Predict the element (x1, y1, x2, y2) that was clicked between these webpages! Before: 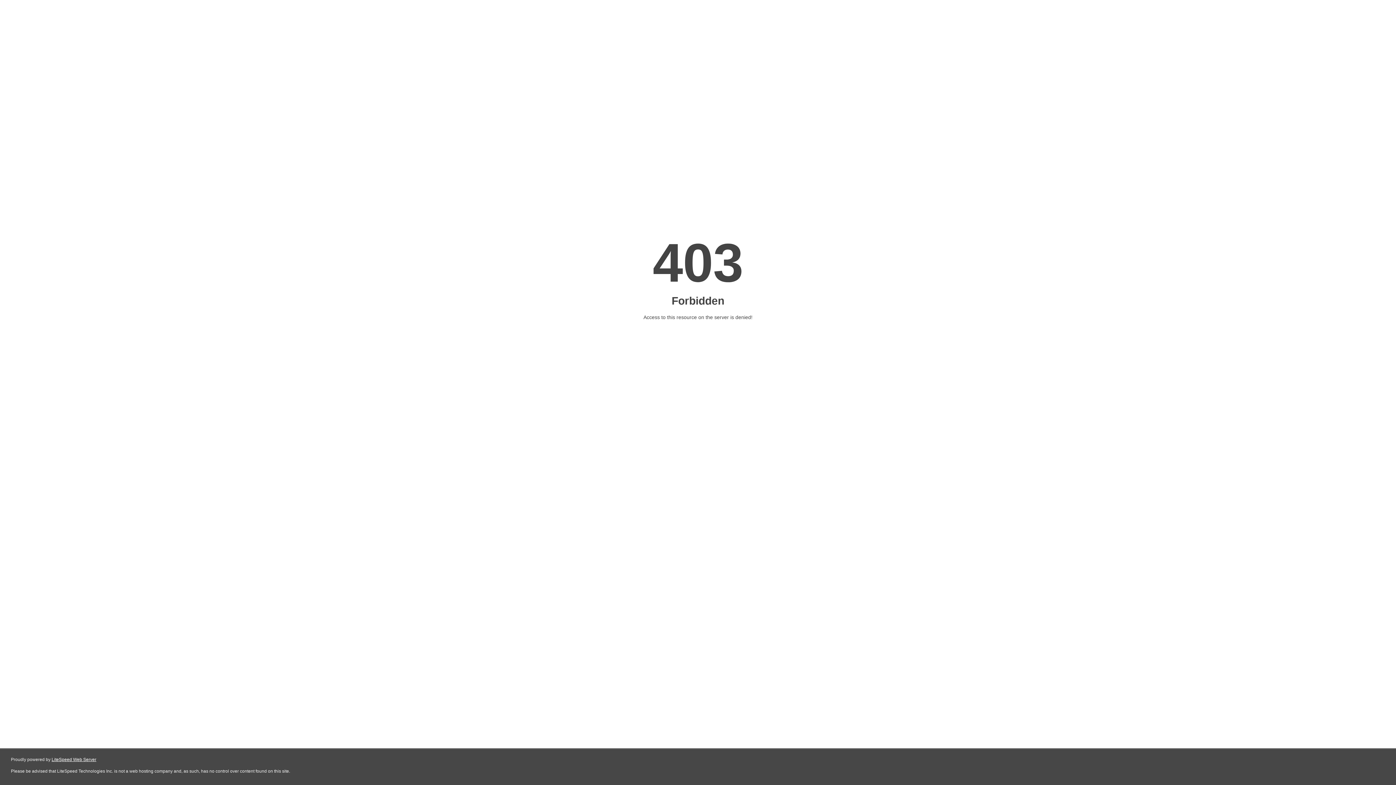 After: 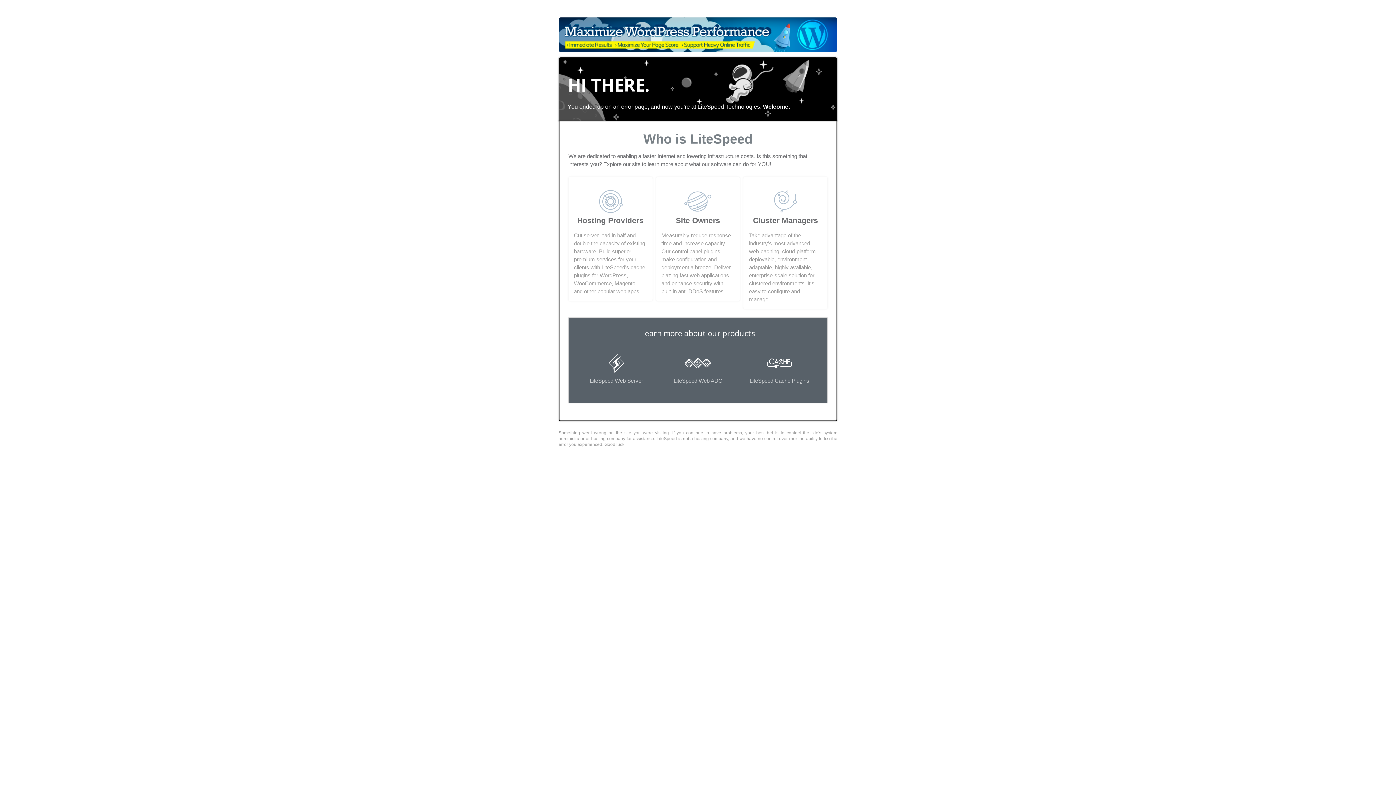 Action: bbox: (51, 757, 96, 762) label: LiteSpeed Web Server